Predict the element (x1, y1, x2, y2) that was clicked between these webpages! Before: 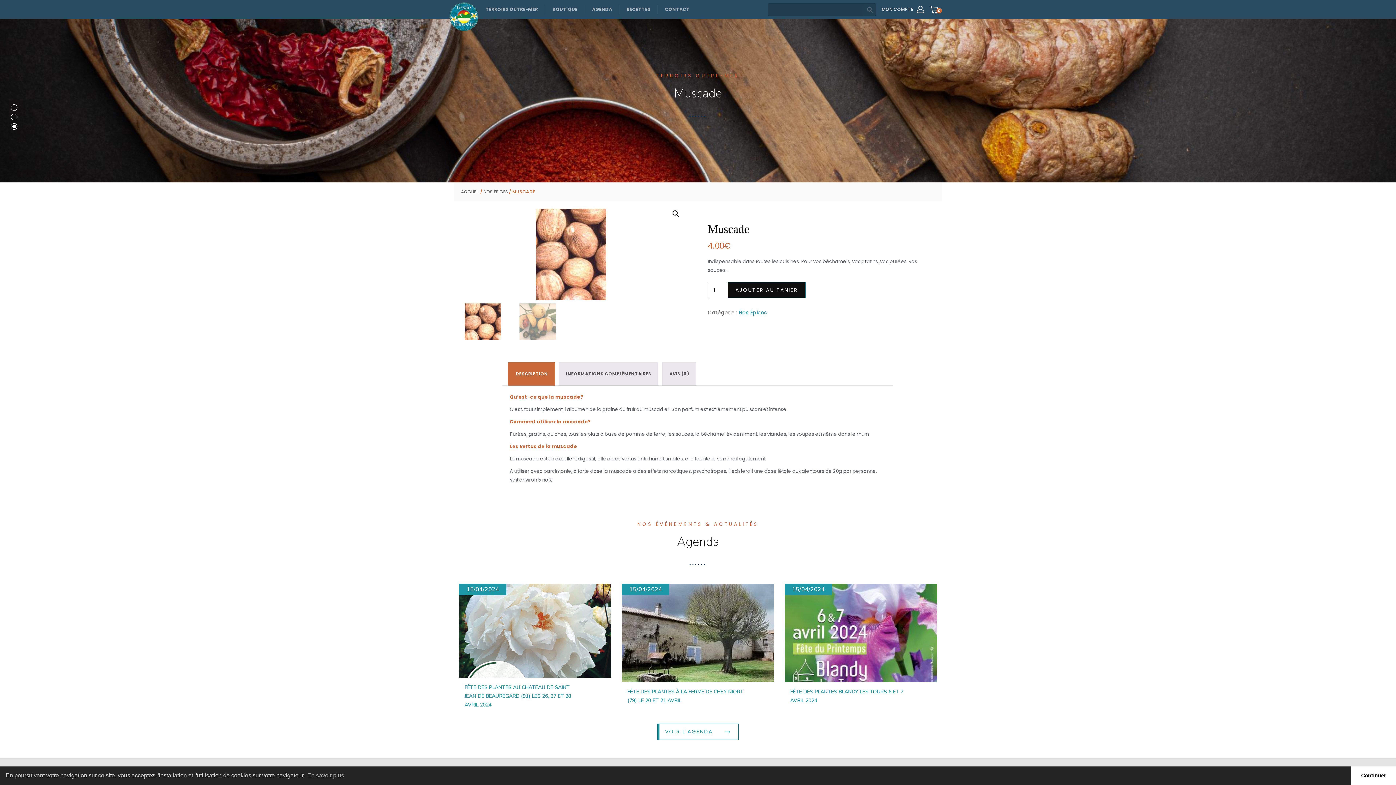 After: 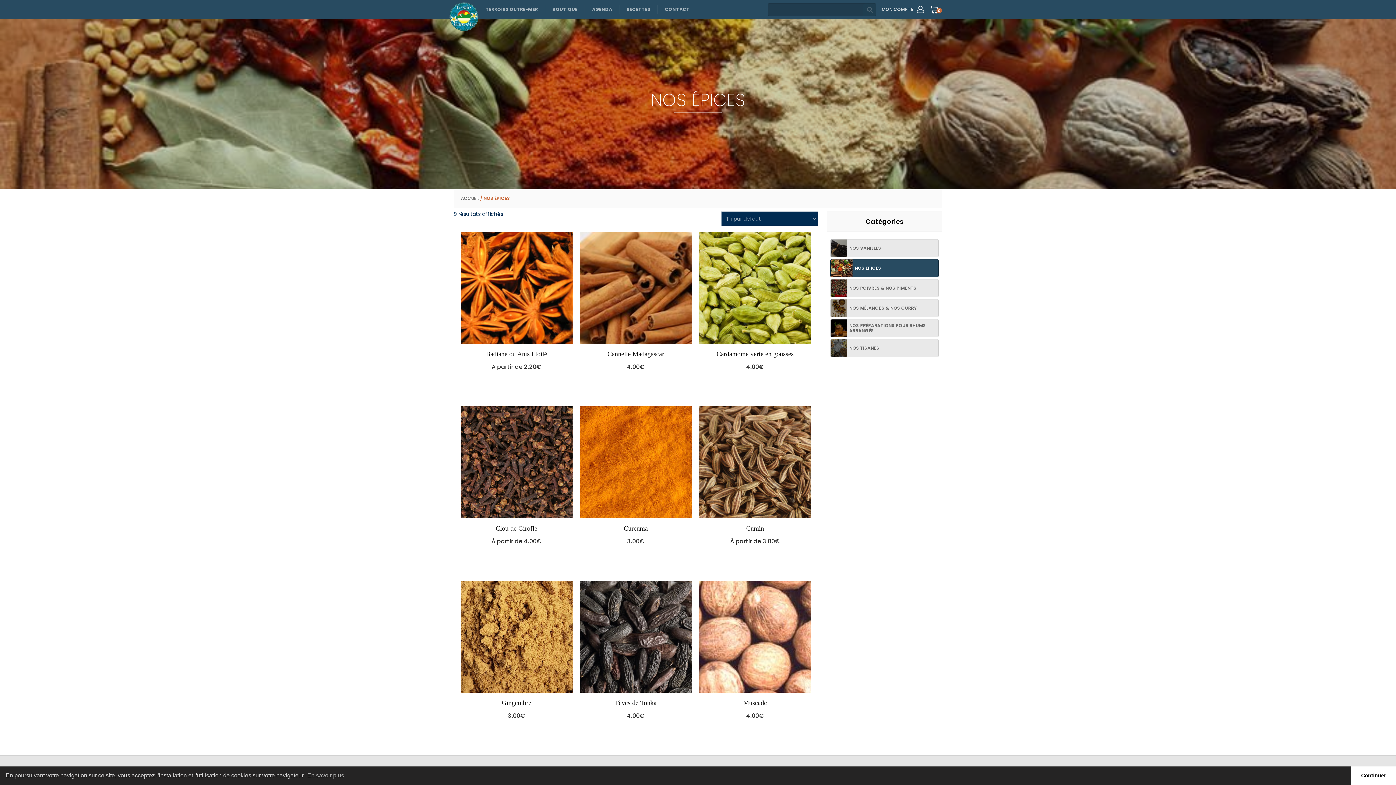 Action: bbox: (483, 188, 508, 194) label: NOS ÉPICES